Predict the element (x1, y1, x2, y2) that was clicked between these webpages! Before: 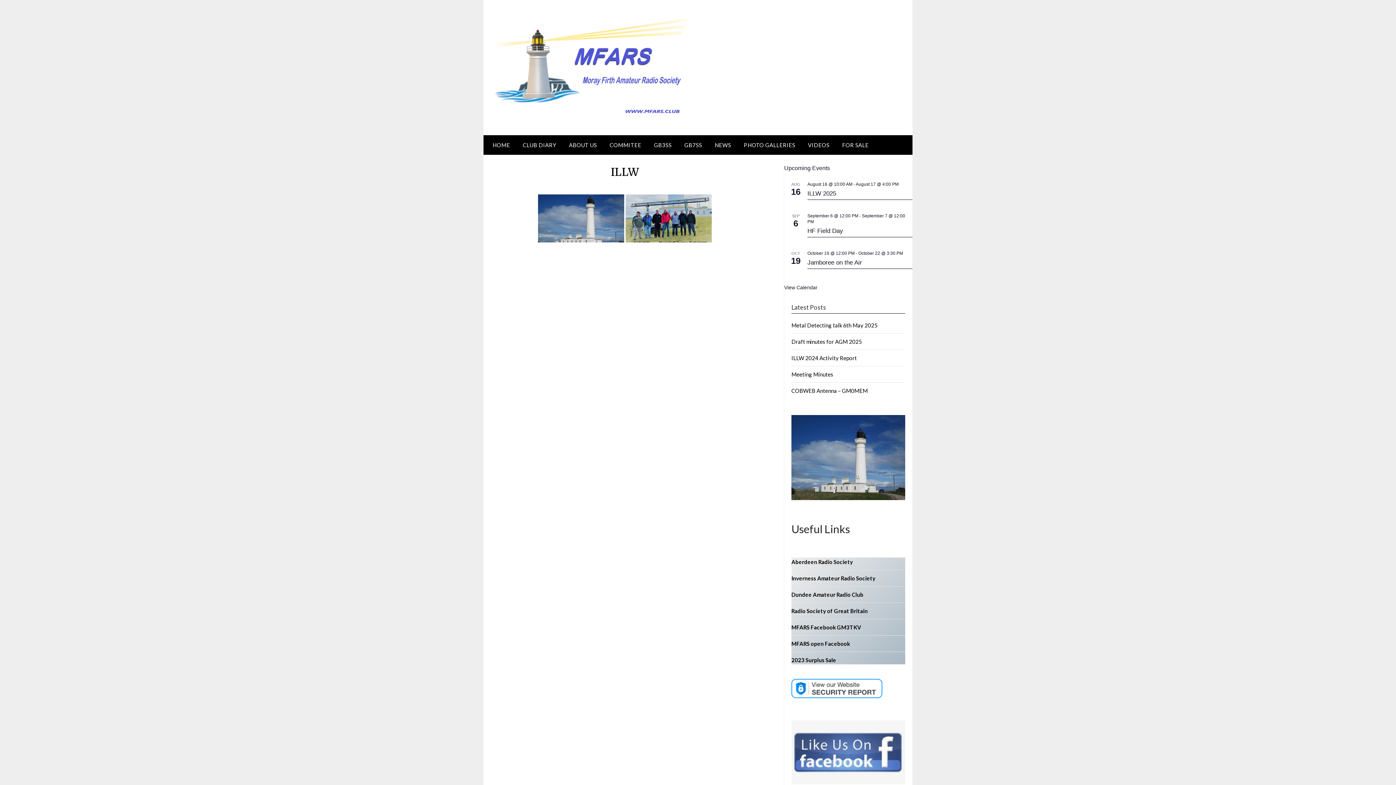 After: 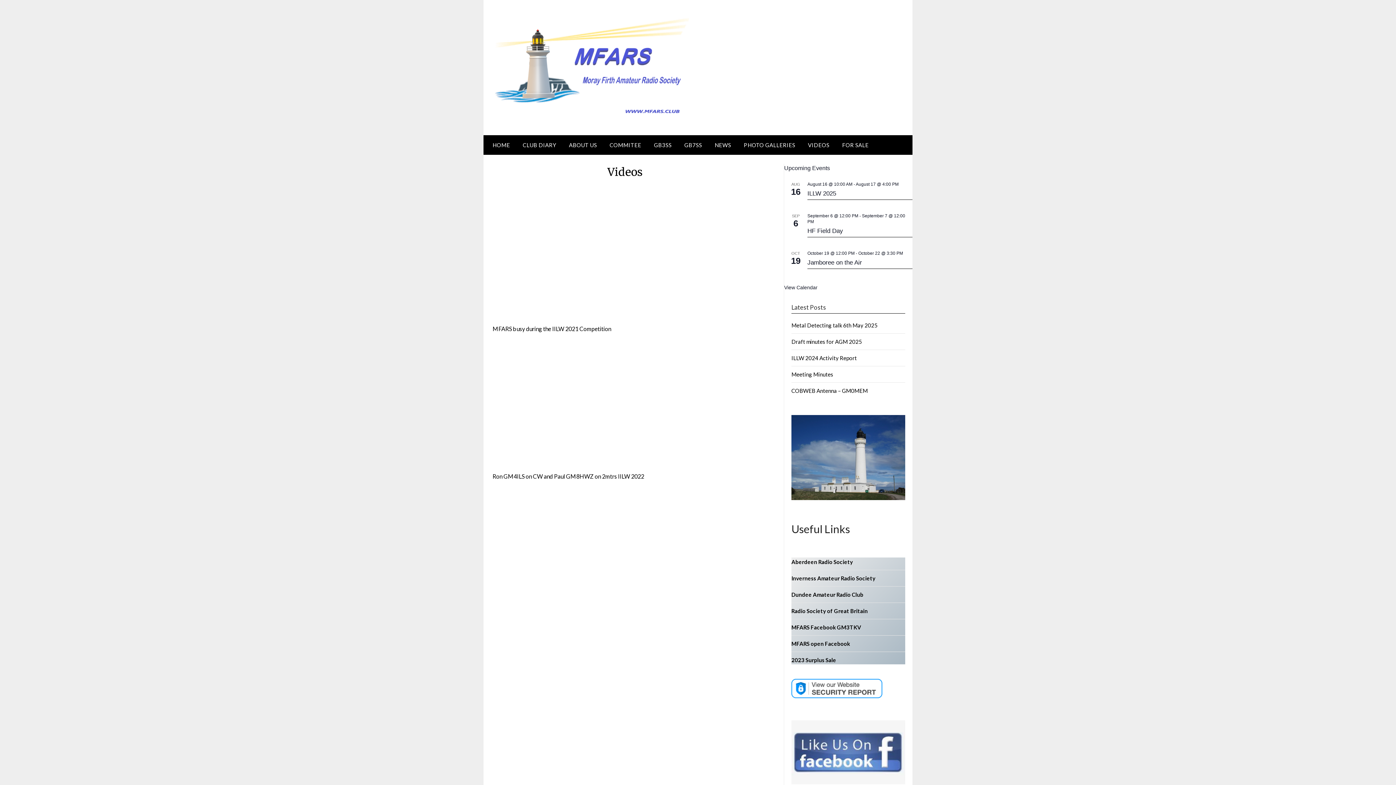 Action: label: VIDEOS bbox: (802, 135, 835, 154)